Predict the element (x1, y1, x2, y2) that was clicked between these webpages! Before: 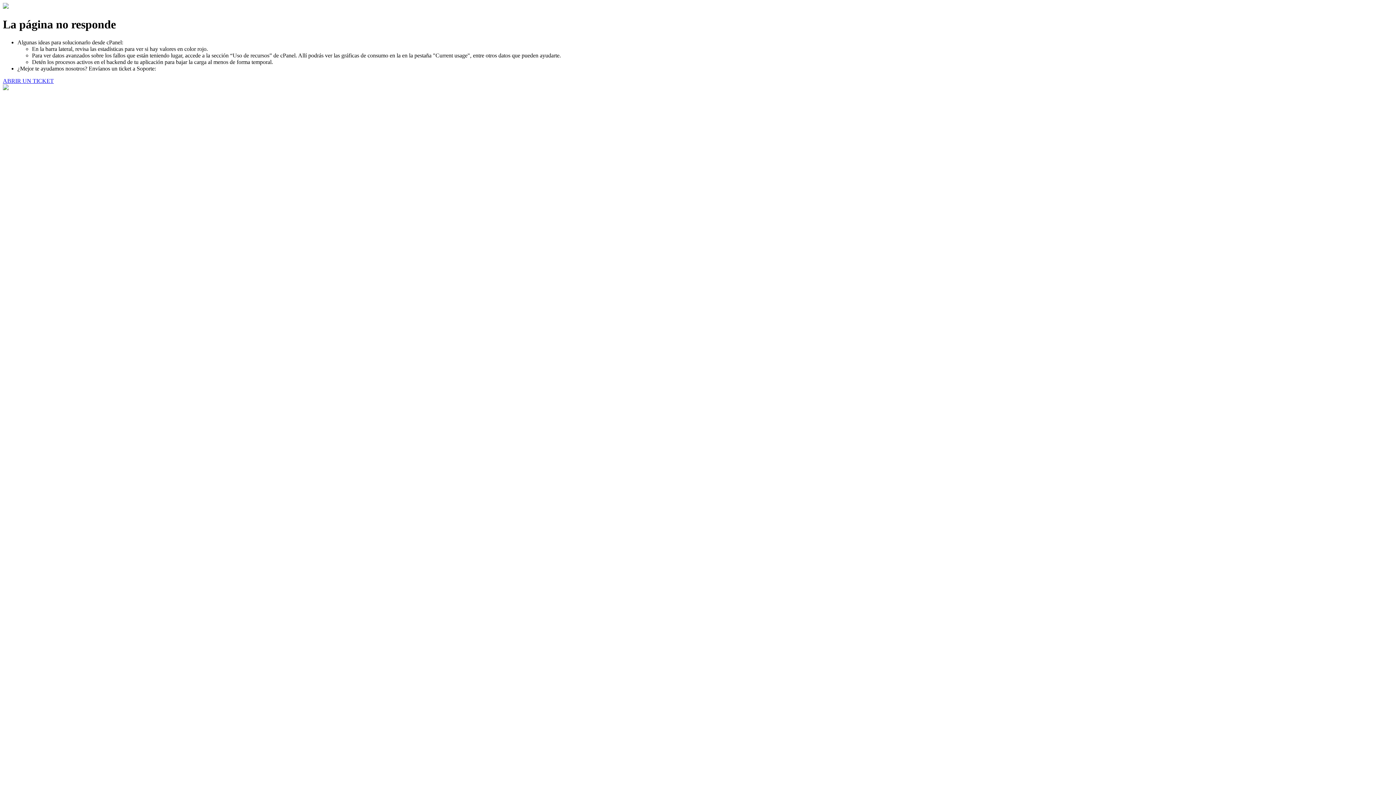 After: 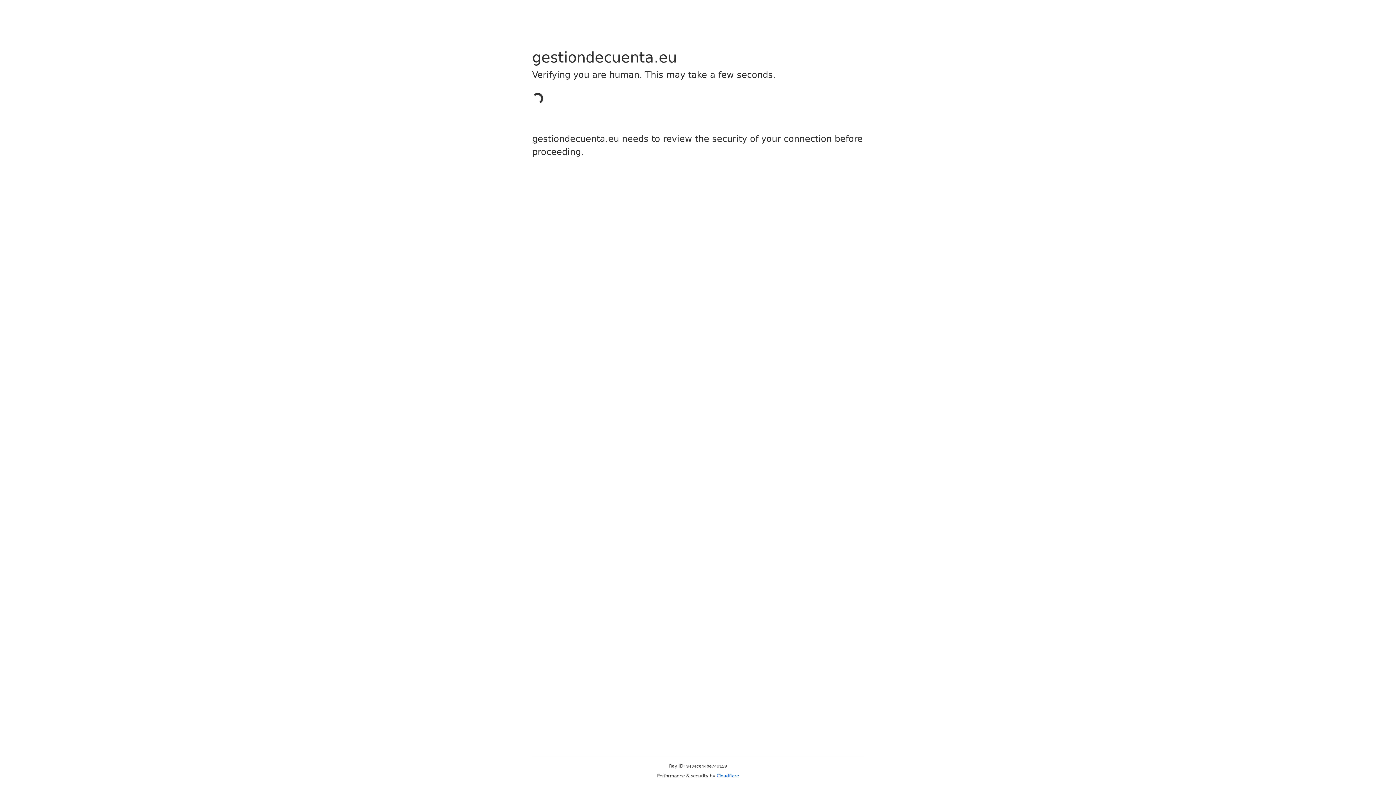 Action: label: ABRIR UN TICKET bbox: (2, 77, 53, 83)